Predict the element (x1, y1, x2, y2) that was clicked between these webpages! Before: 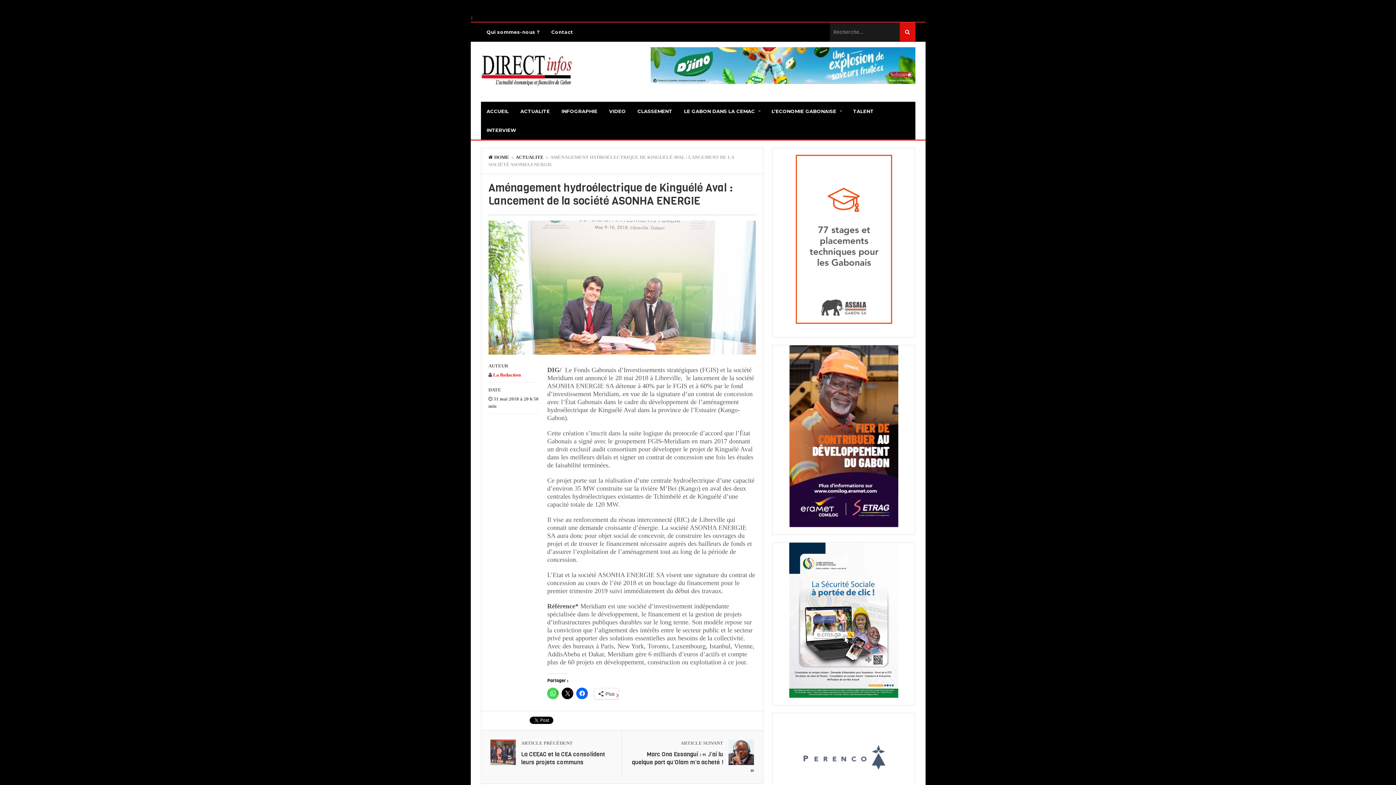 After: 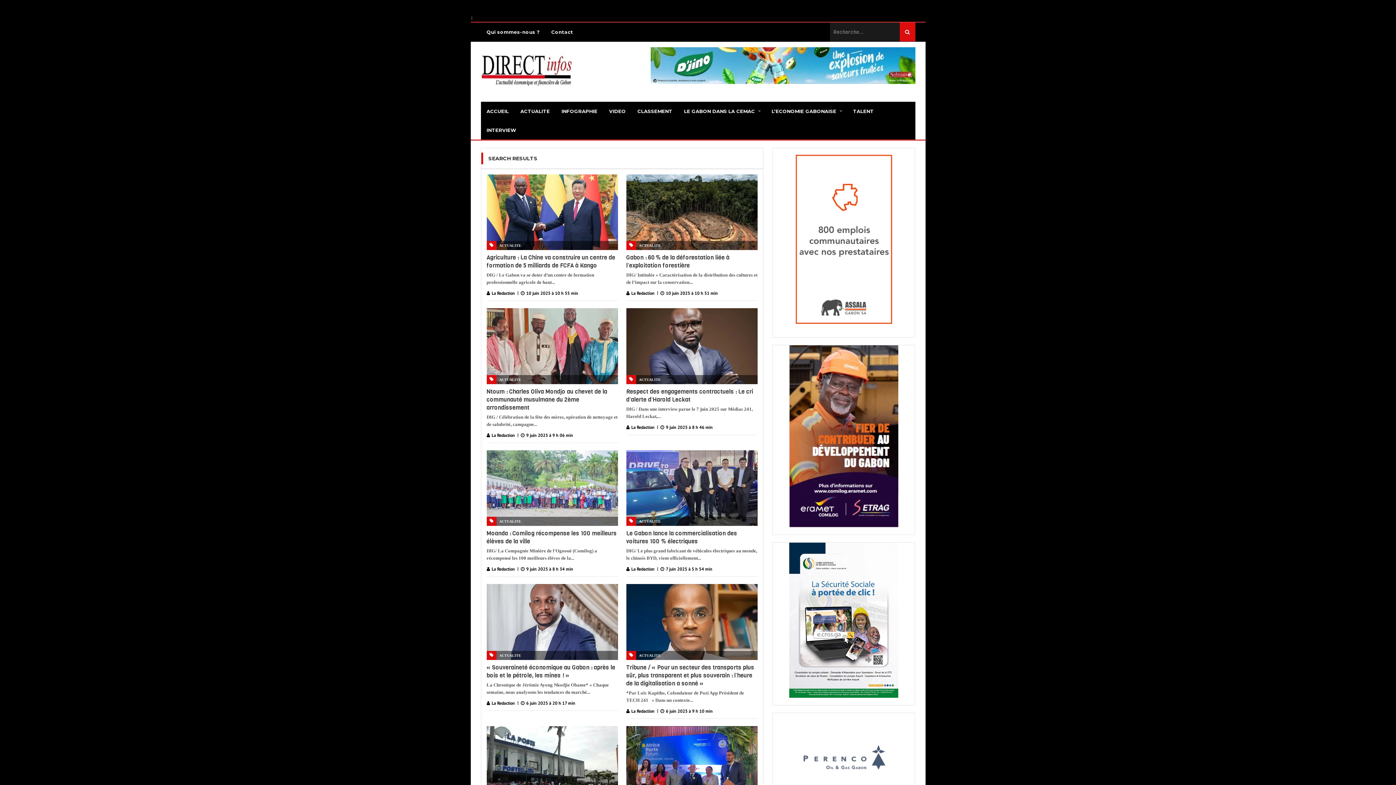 Action: bbox: (899, 22, 915, 41)